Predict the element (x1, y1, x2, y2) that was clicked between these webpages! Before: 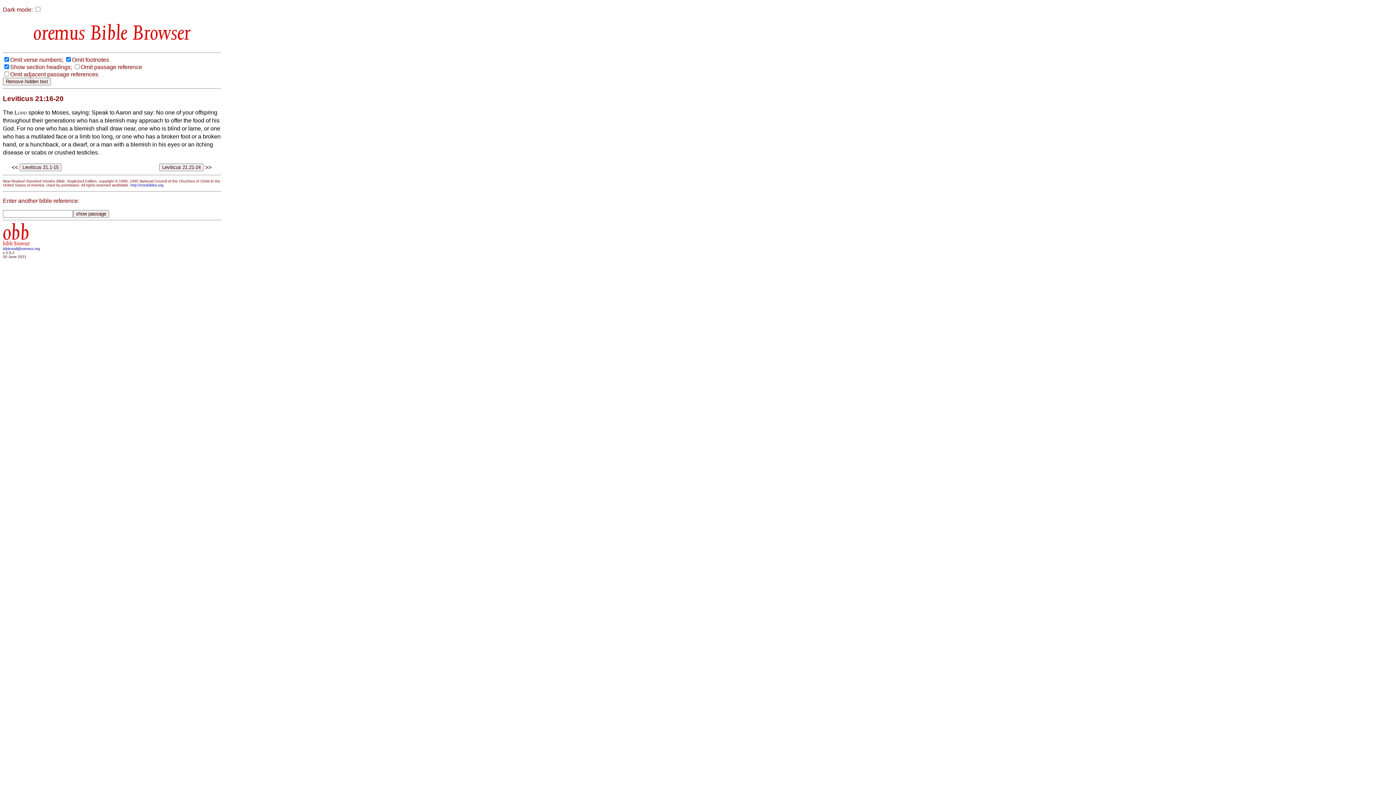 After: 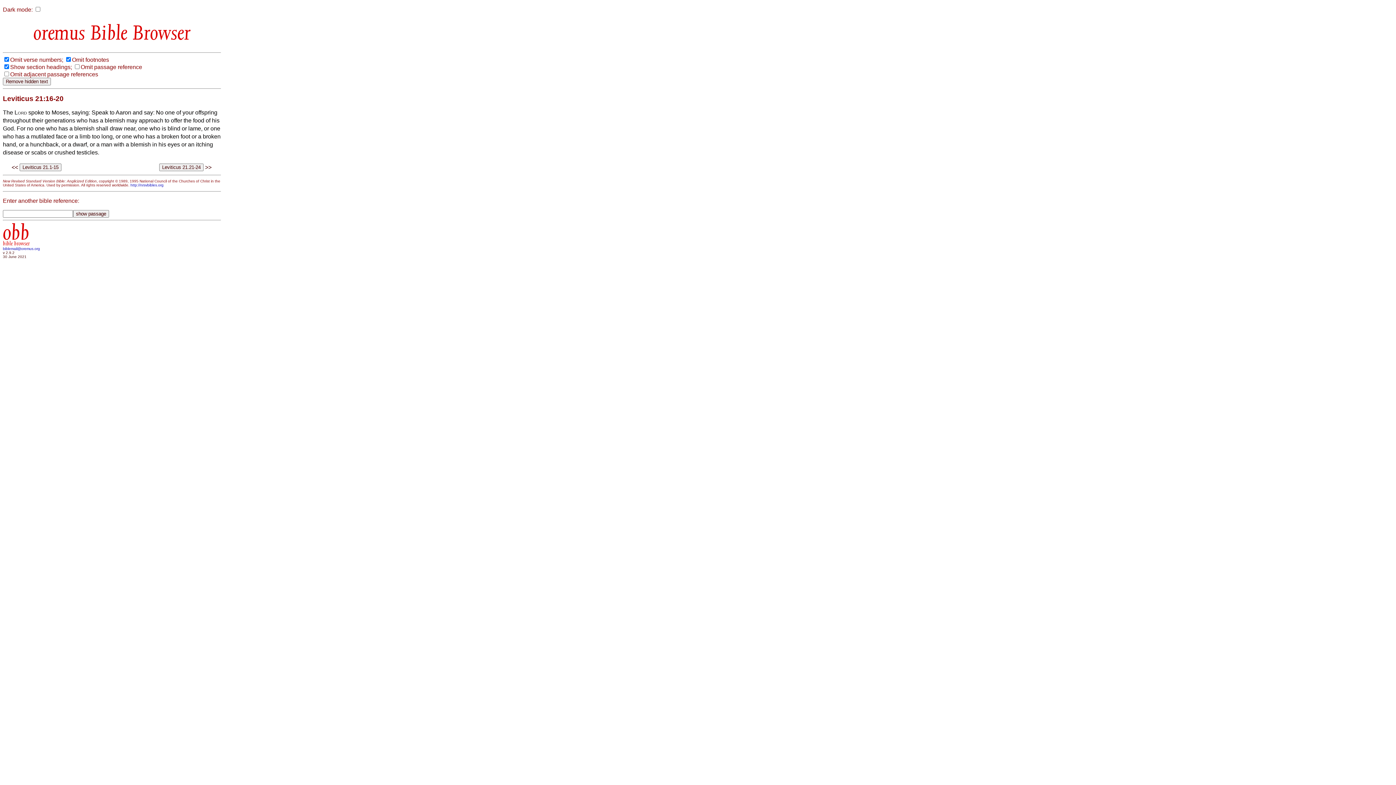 Action: label: biblemail@oremus.org bbox: (2, 247, 40, 251)